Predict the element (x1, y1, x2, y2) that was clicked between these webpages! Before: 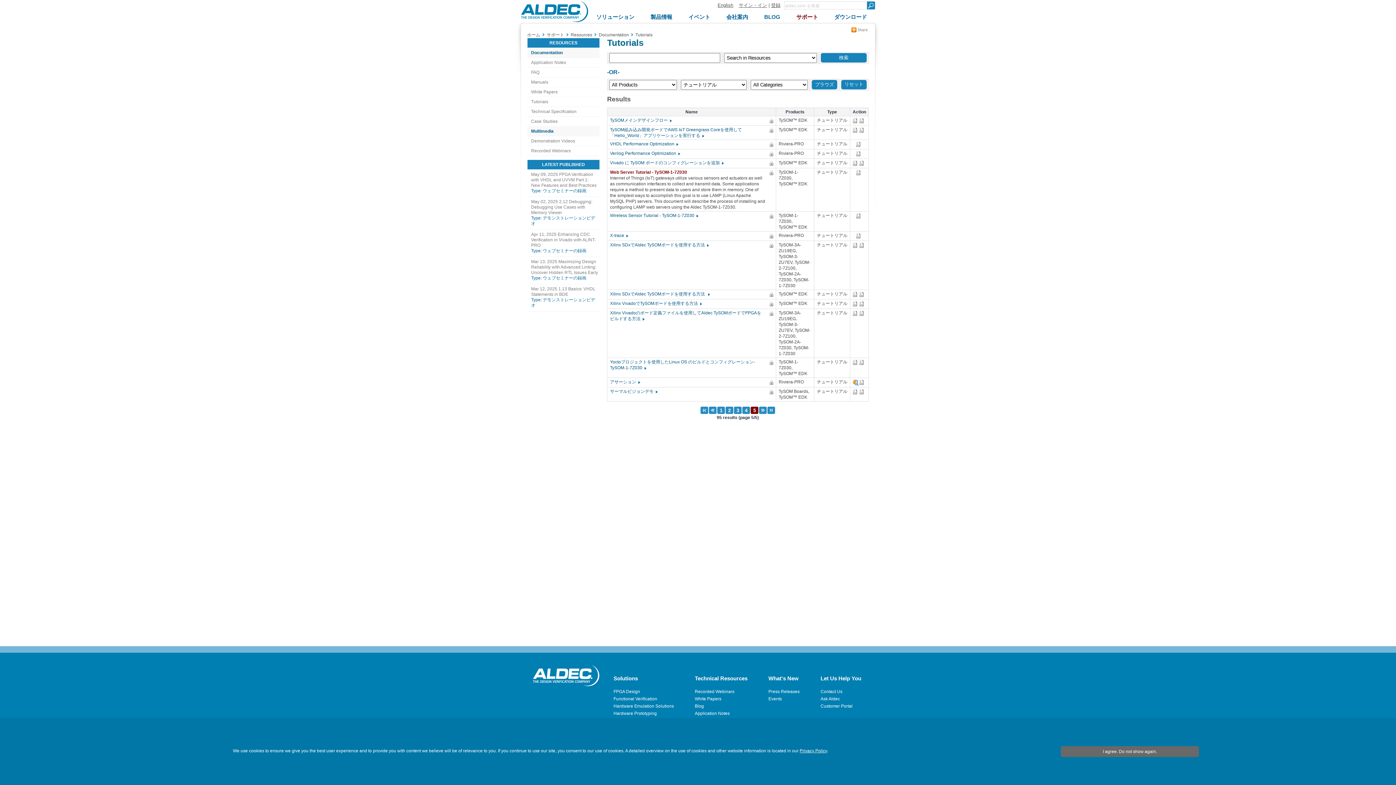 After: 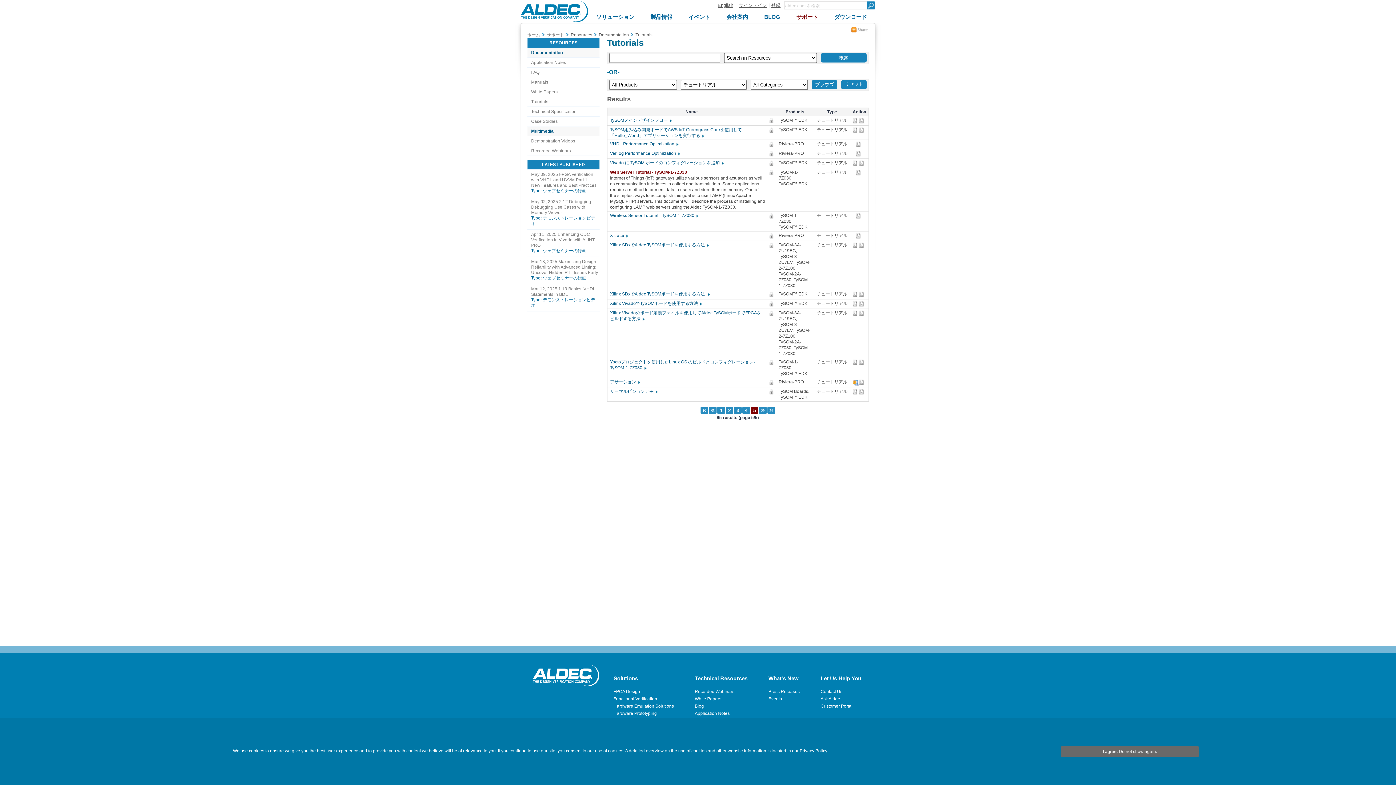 Action: bbox: (859, 300, 865, 307)